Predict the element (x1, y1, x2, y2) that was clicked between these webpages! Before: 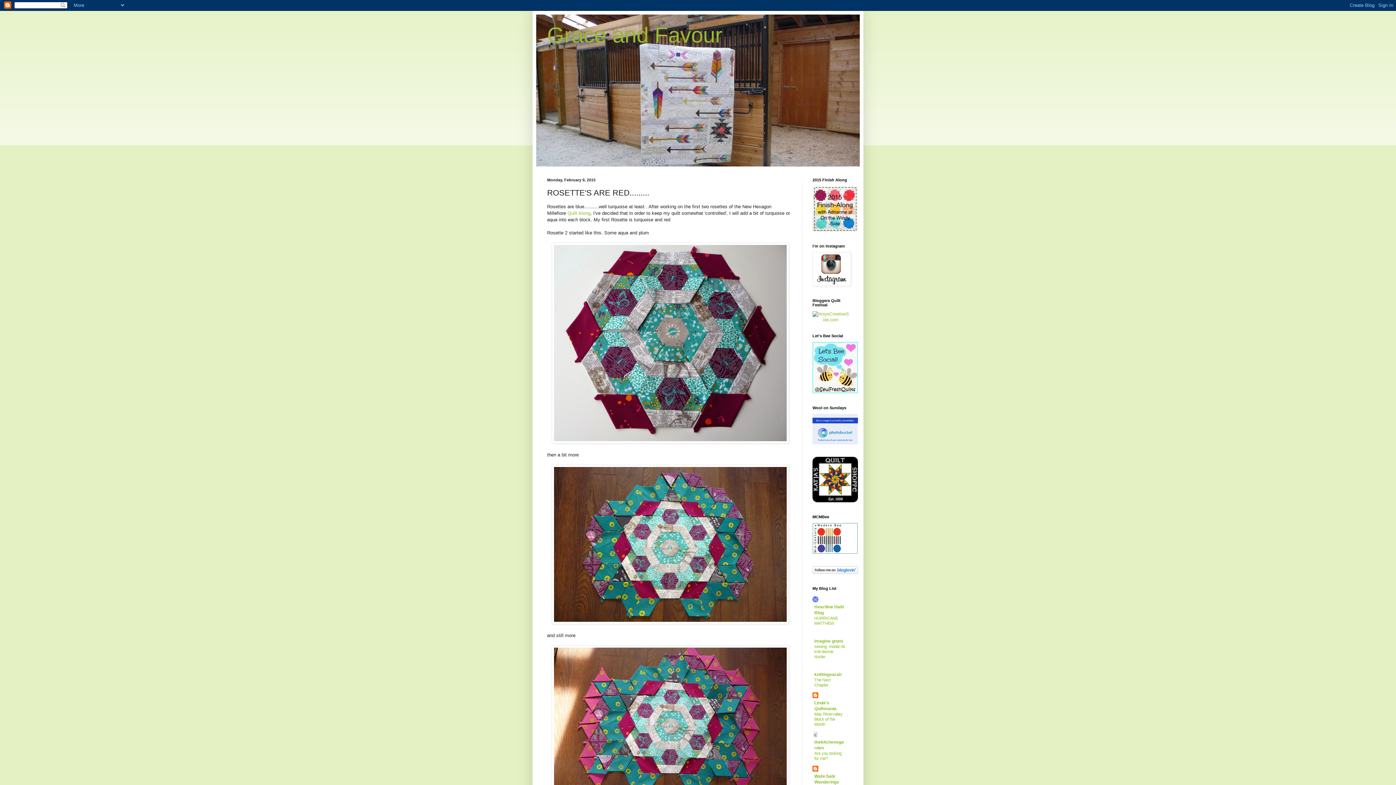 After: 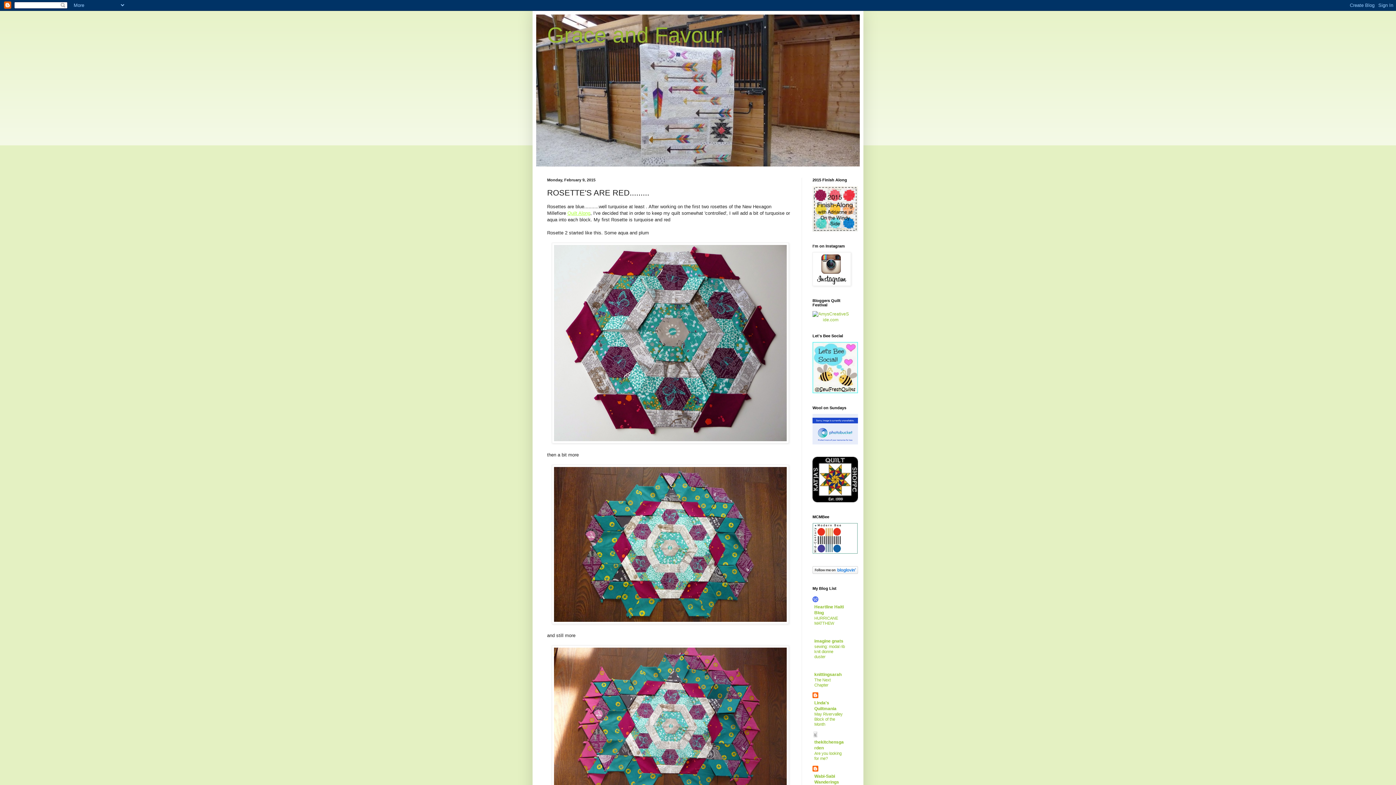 Action: bbox: (567, 210, 590, 215) label: Quilt Along